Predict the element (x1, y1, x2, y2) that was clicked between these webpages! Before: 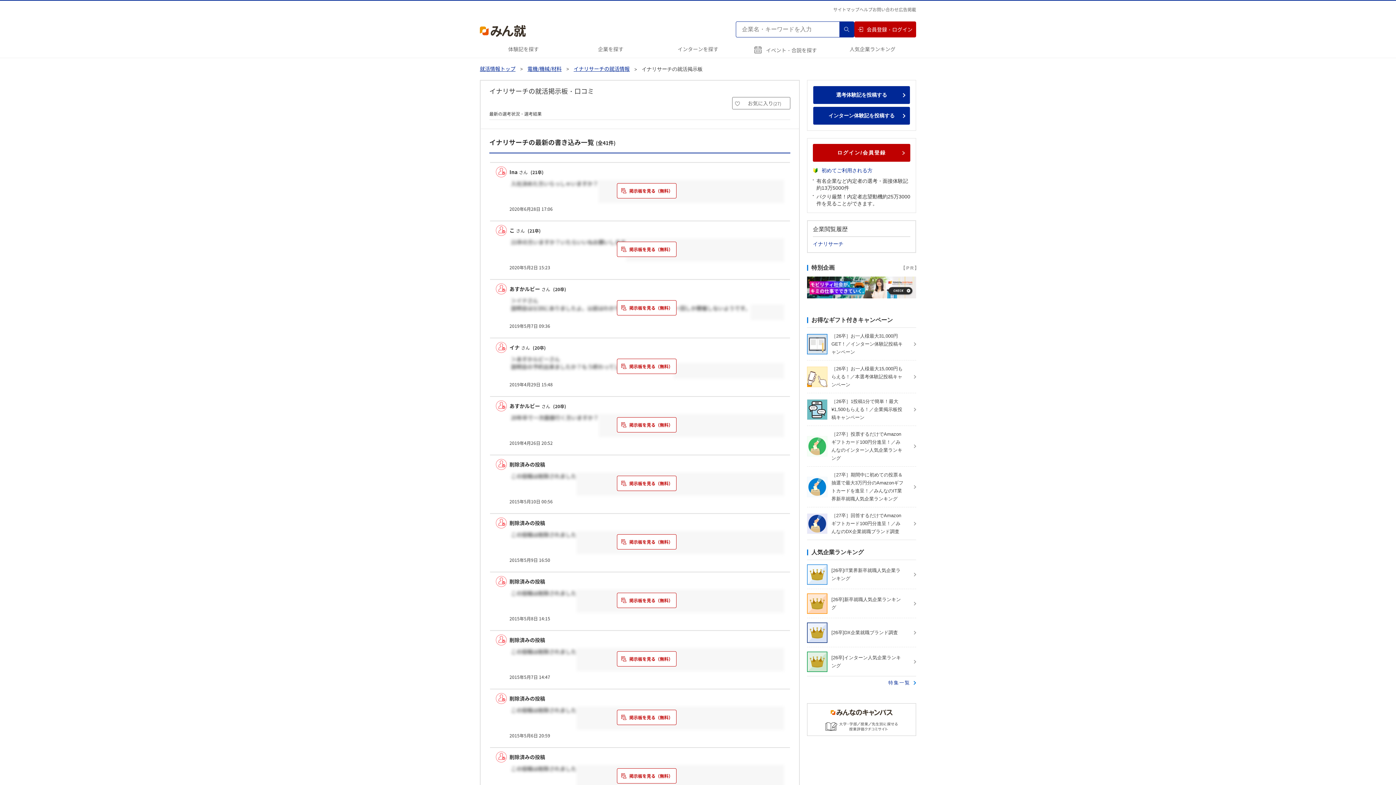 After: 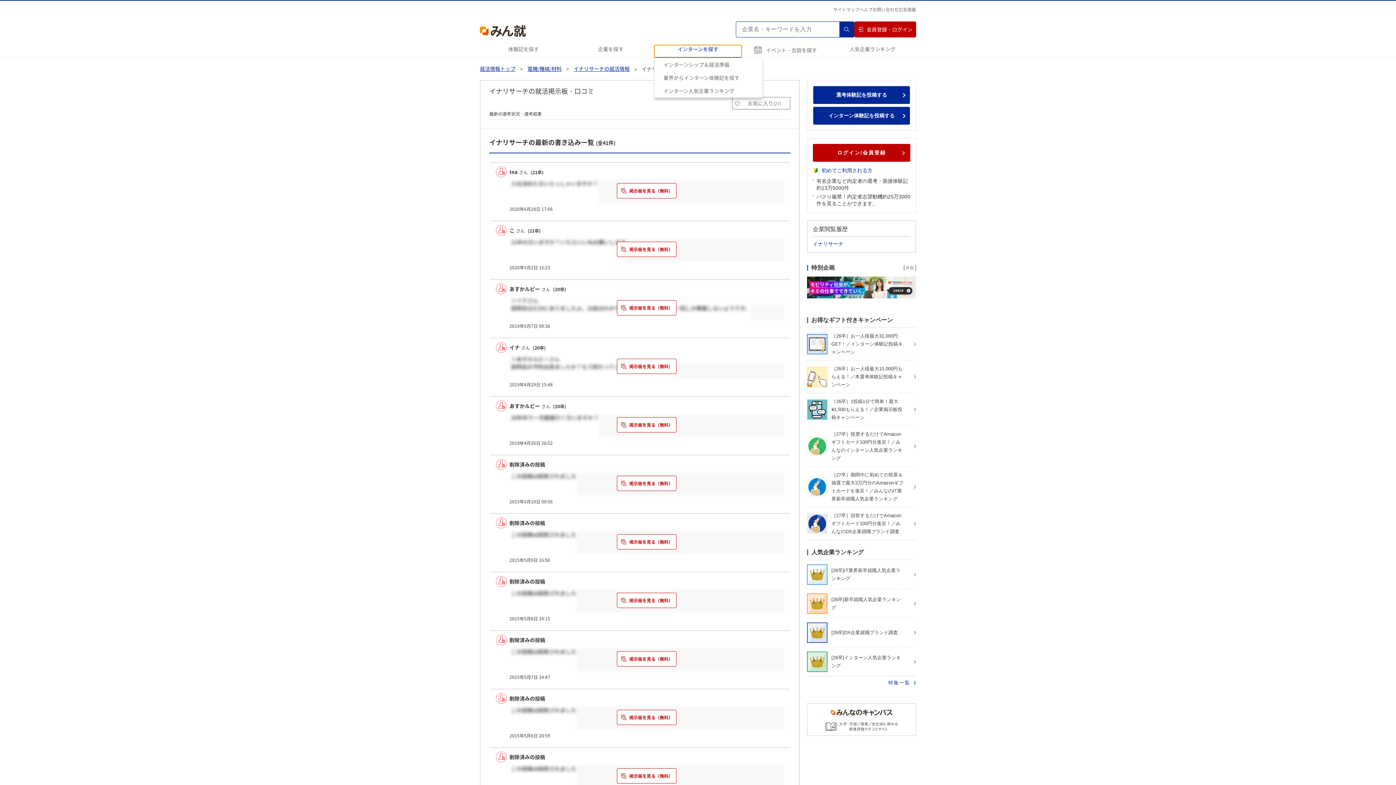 Action: label: インターンを探す bbox: (654, 45, 741, 57)